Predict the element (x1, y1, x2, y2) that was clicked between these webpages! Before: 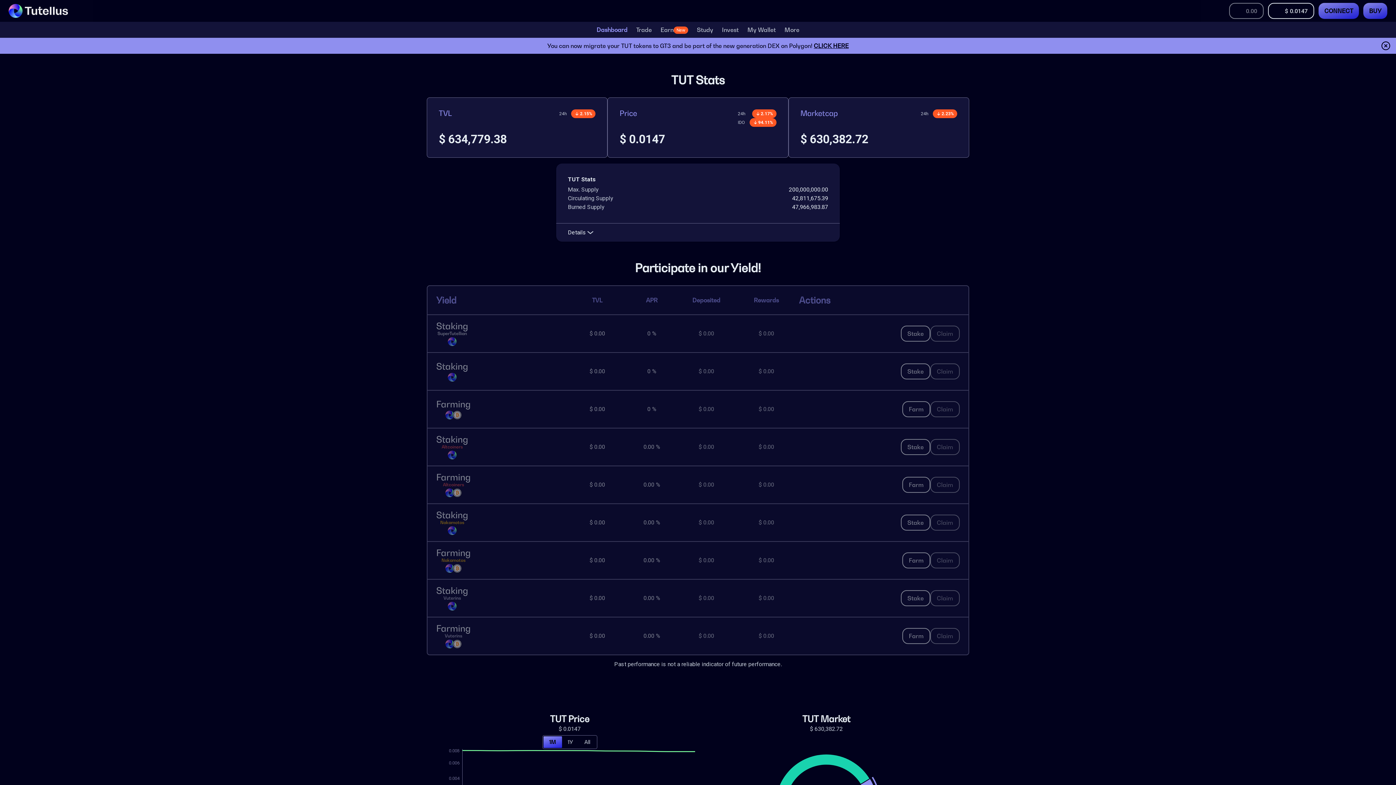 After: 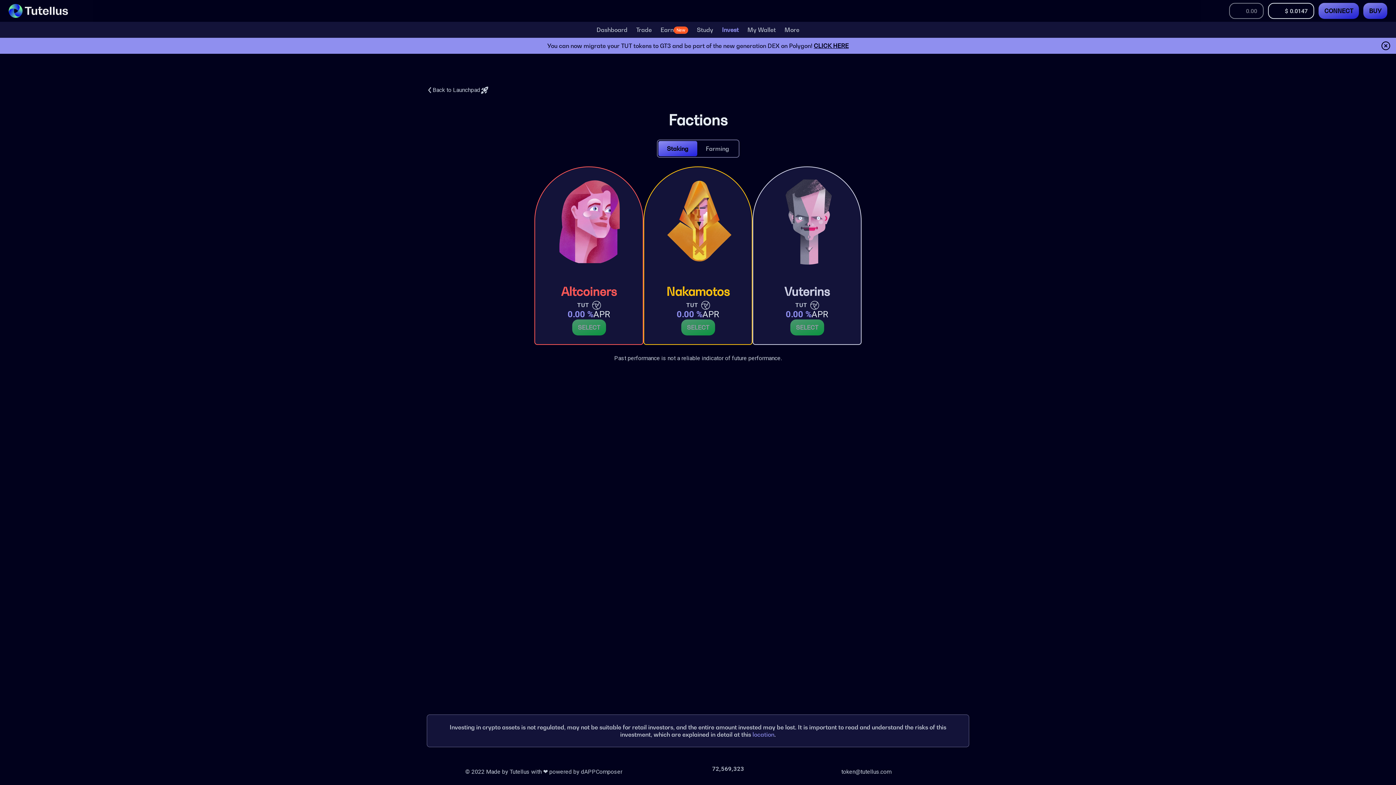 Action: bbox: (901, 590, 930, 606) label: Stake